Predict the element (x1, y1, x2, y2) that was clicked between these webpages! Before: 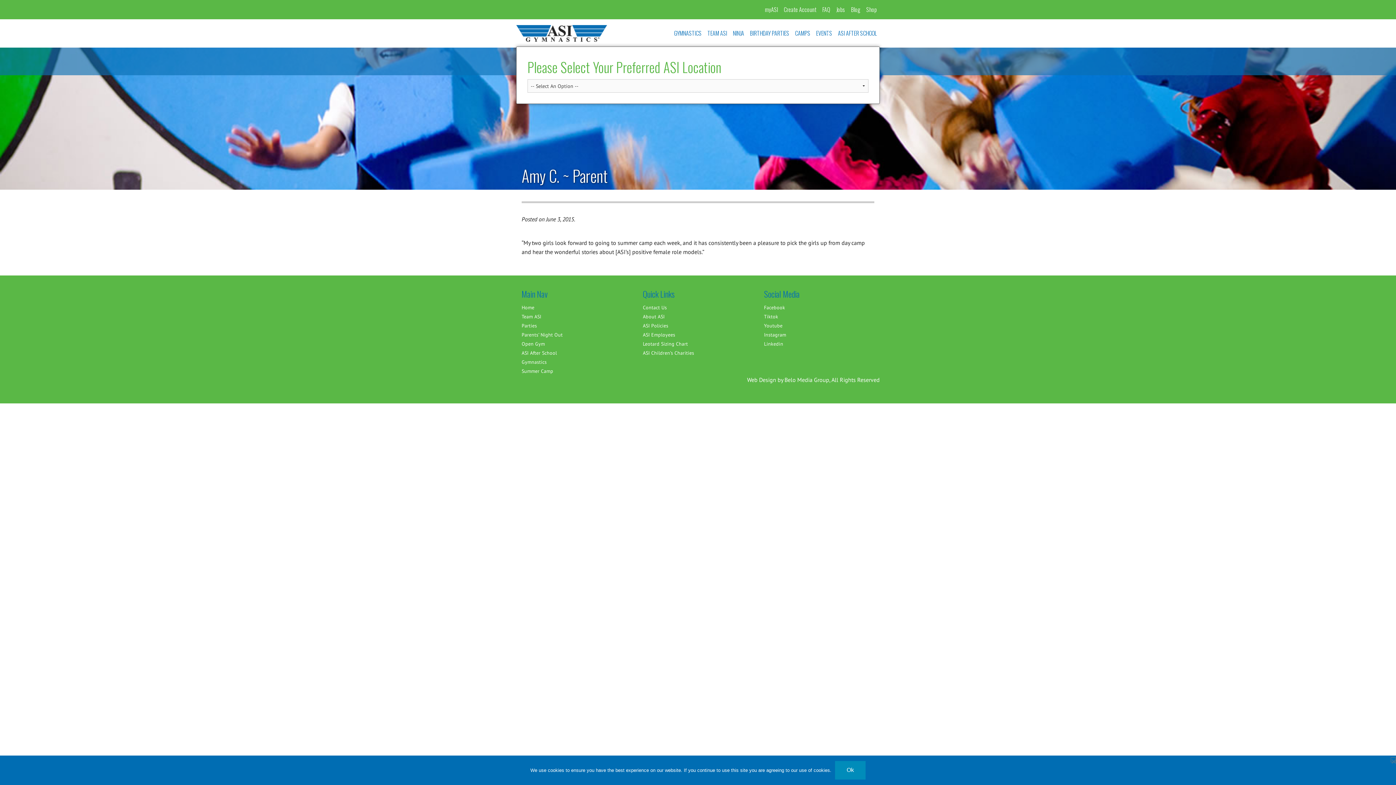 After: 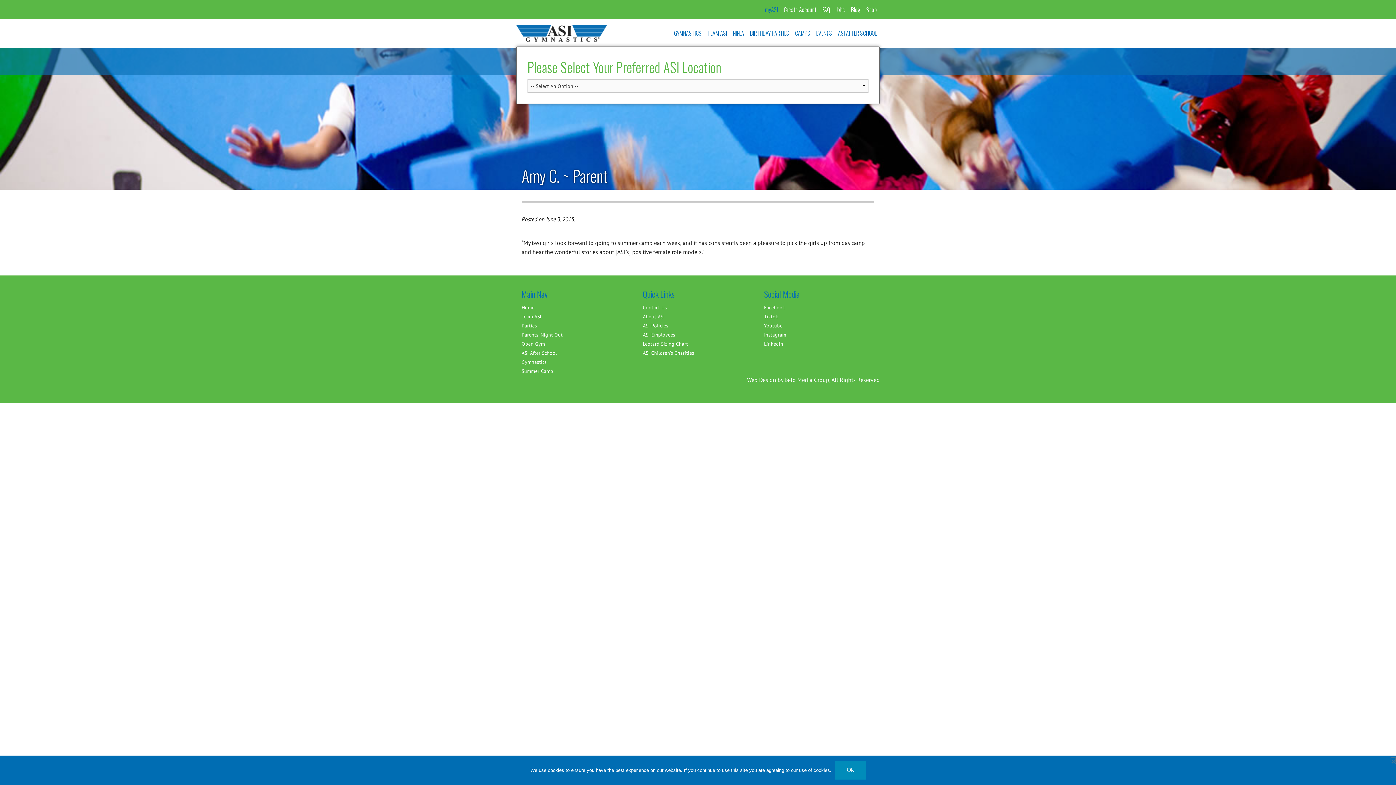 Action: bbox: (762, 1, 781, 17) label: myASI